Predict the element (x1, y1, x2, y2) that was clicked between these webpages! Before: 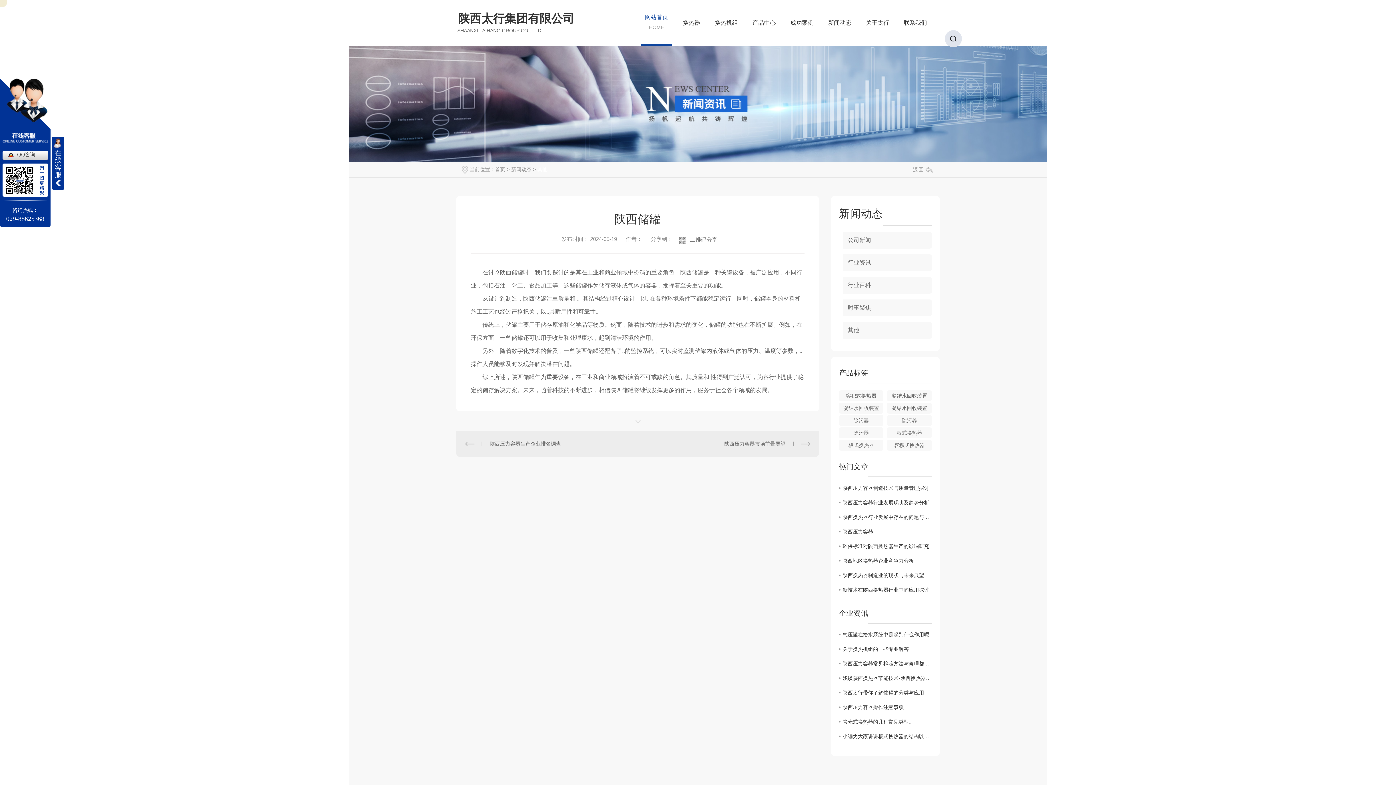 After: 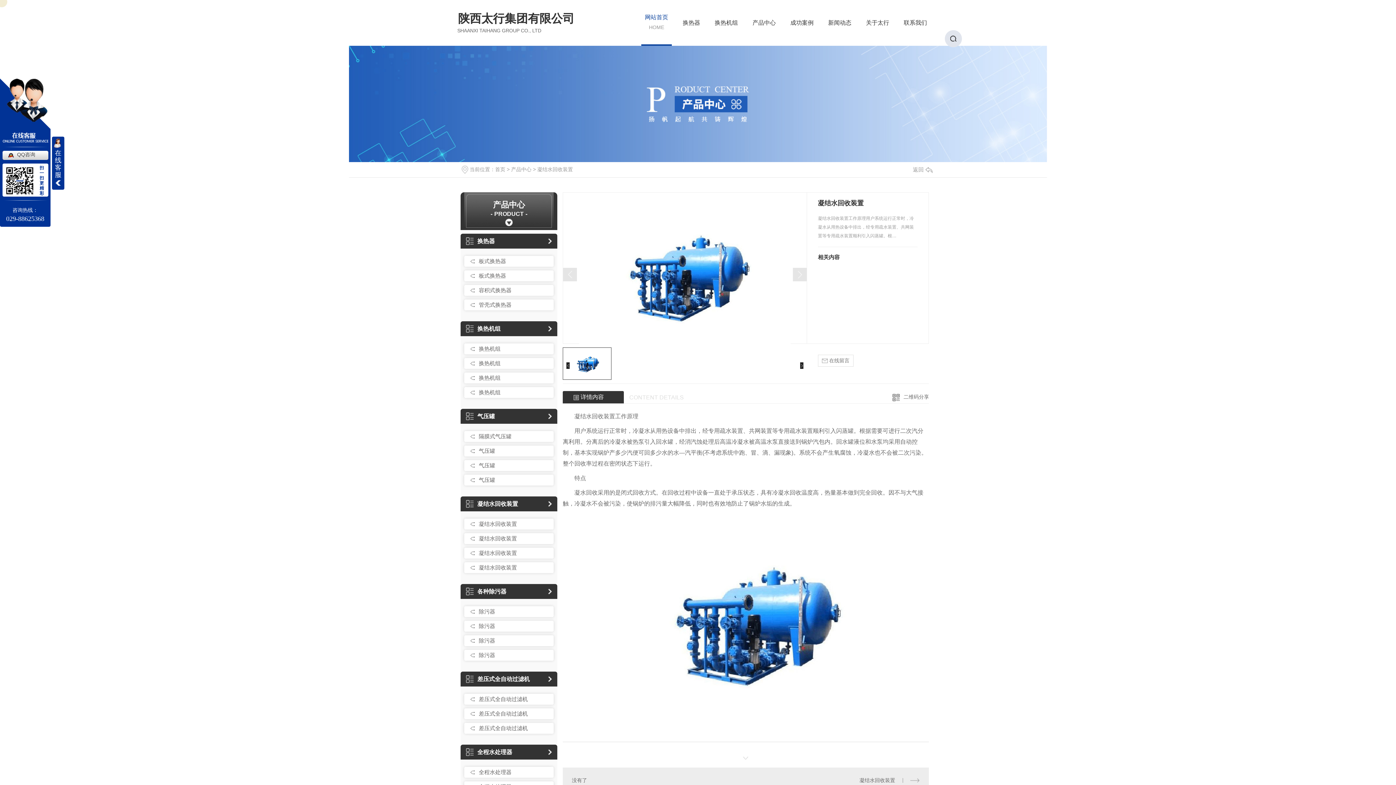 Action: bbox: (887, 390, 932, 401) label: 凝结水回收装置